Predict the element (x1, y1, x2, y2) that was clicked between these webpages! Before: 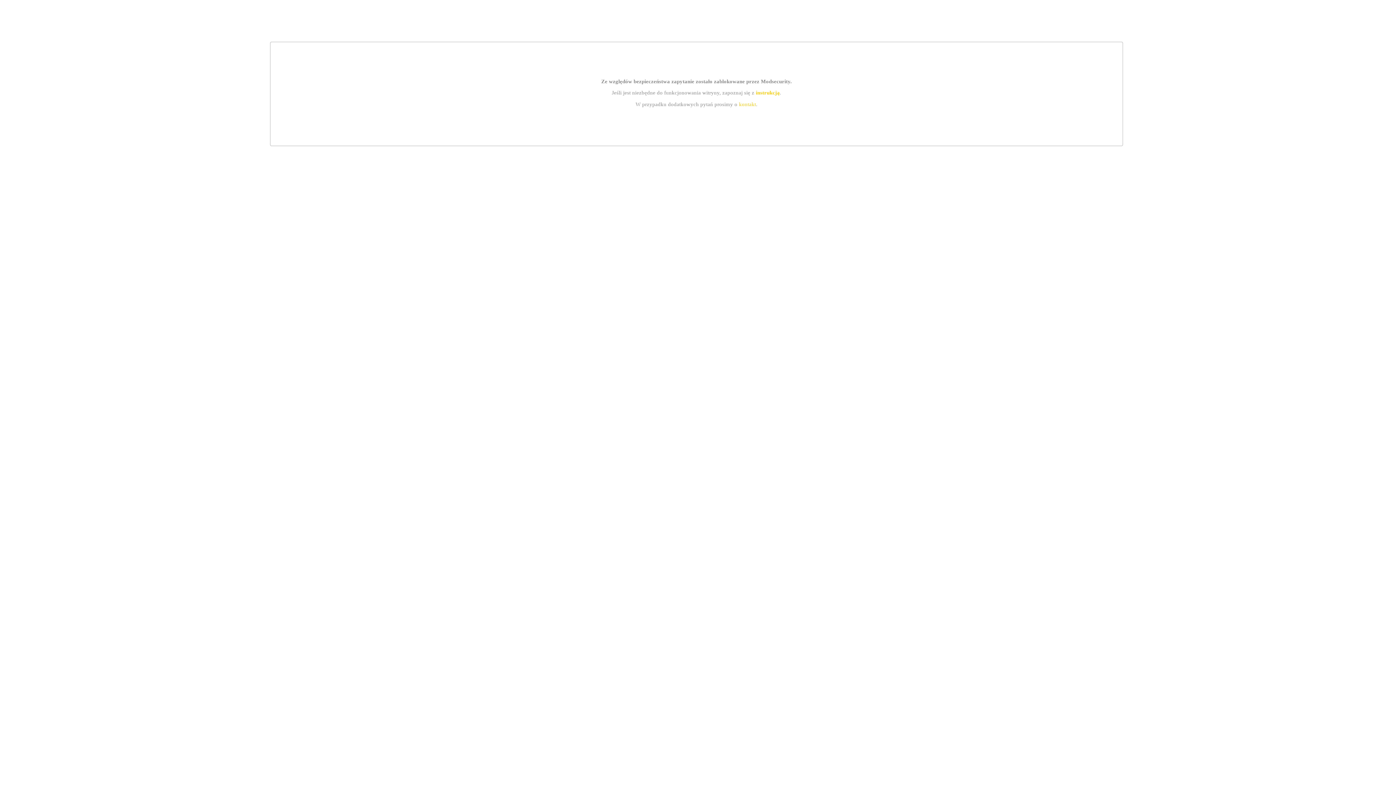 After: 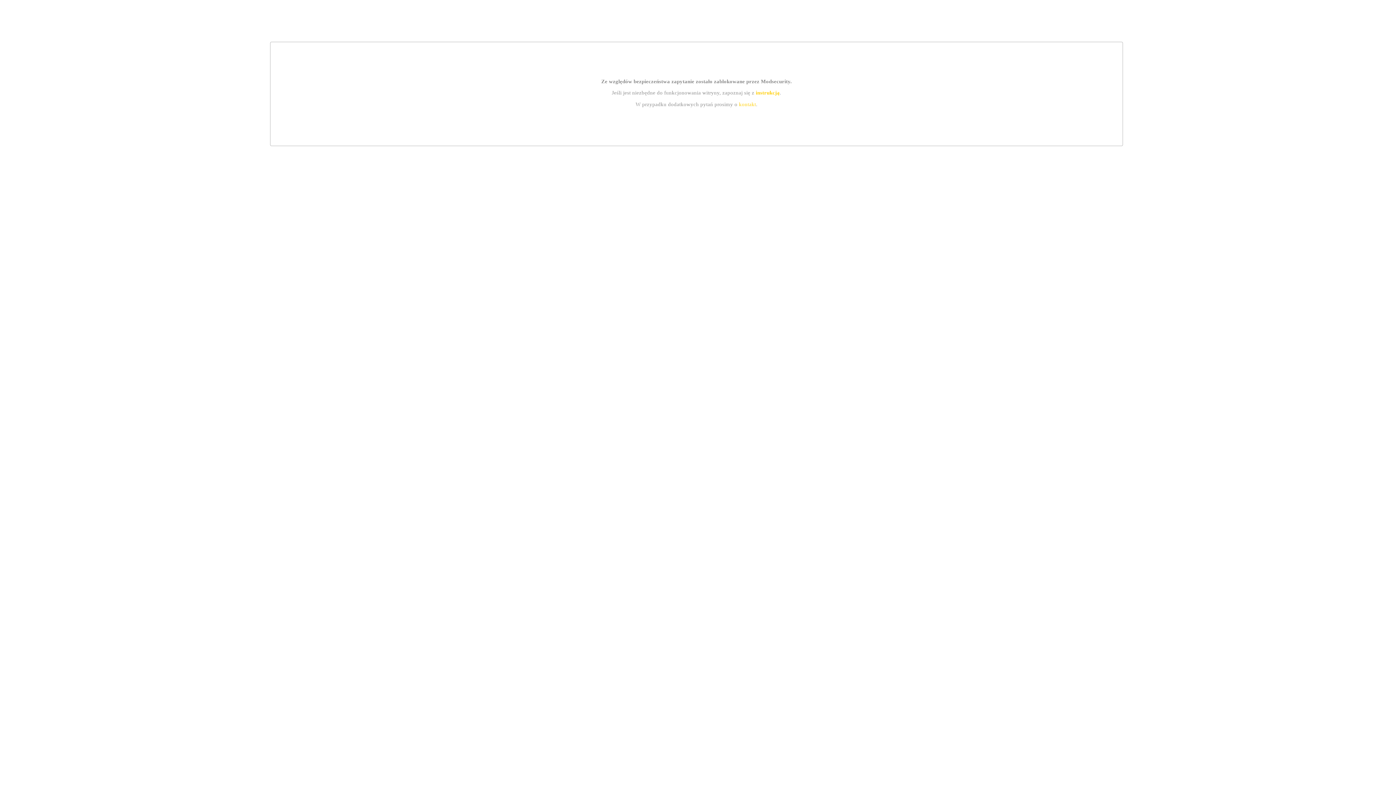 Action: bbox: (755, 89, 779, 95) label: instrukcją